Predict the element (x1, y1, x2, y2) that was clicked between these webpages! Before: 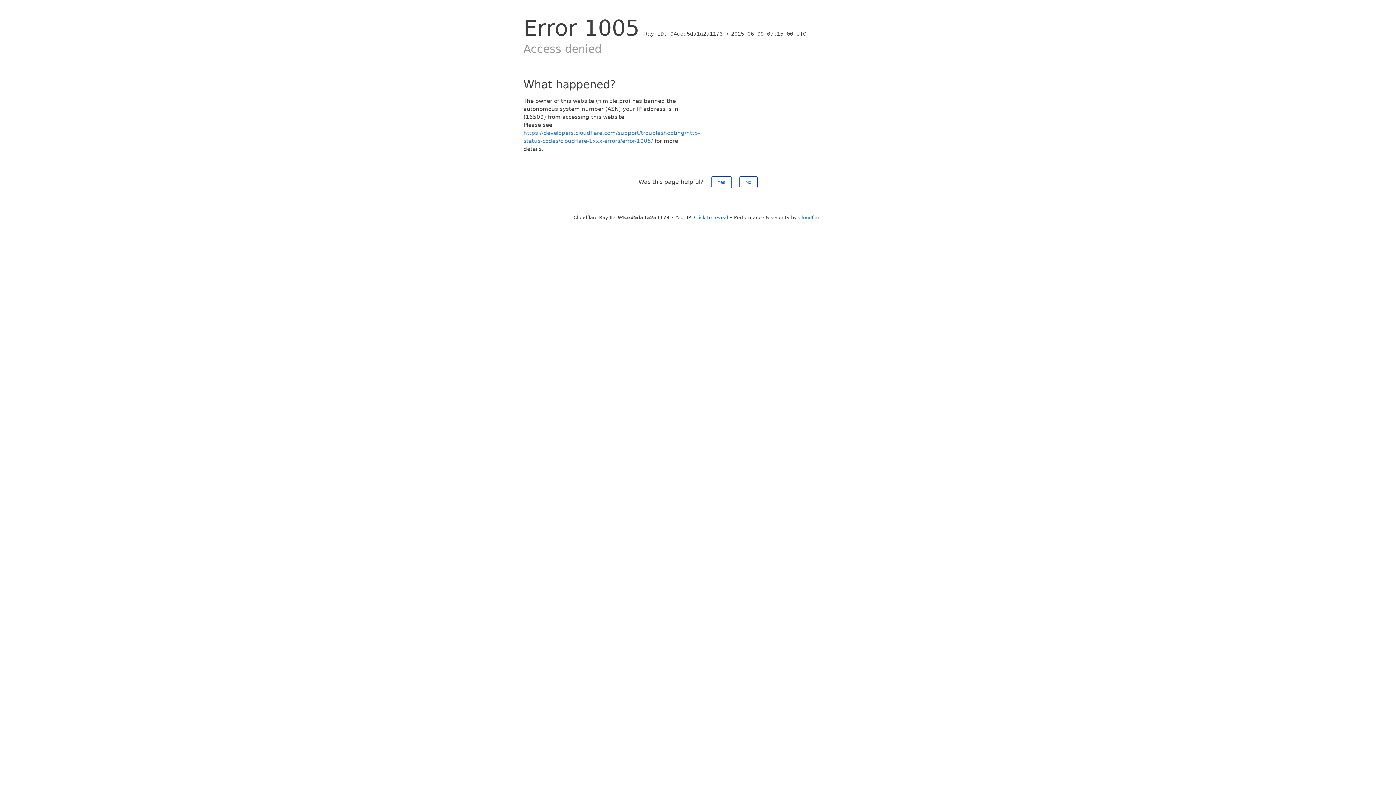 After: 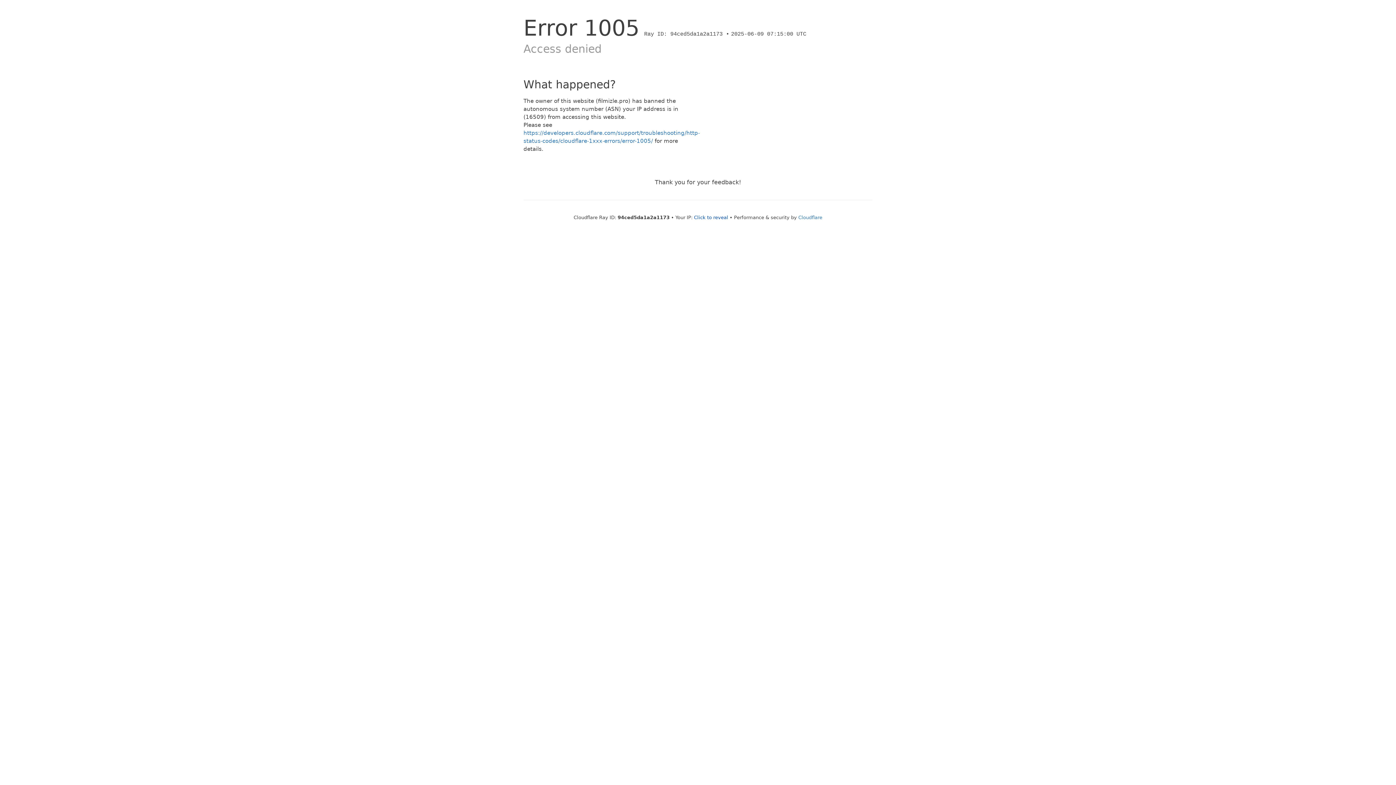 Action: bbox: (739, 176, 757, 188) label: No